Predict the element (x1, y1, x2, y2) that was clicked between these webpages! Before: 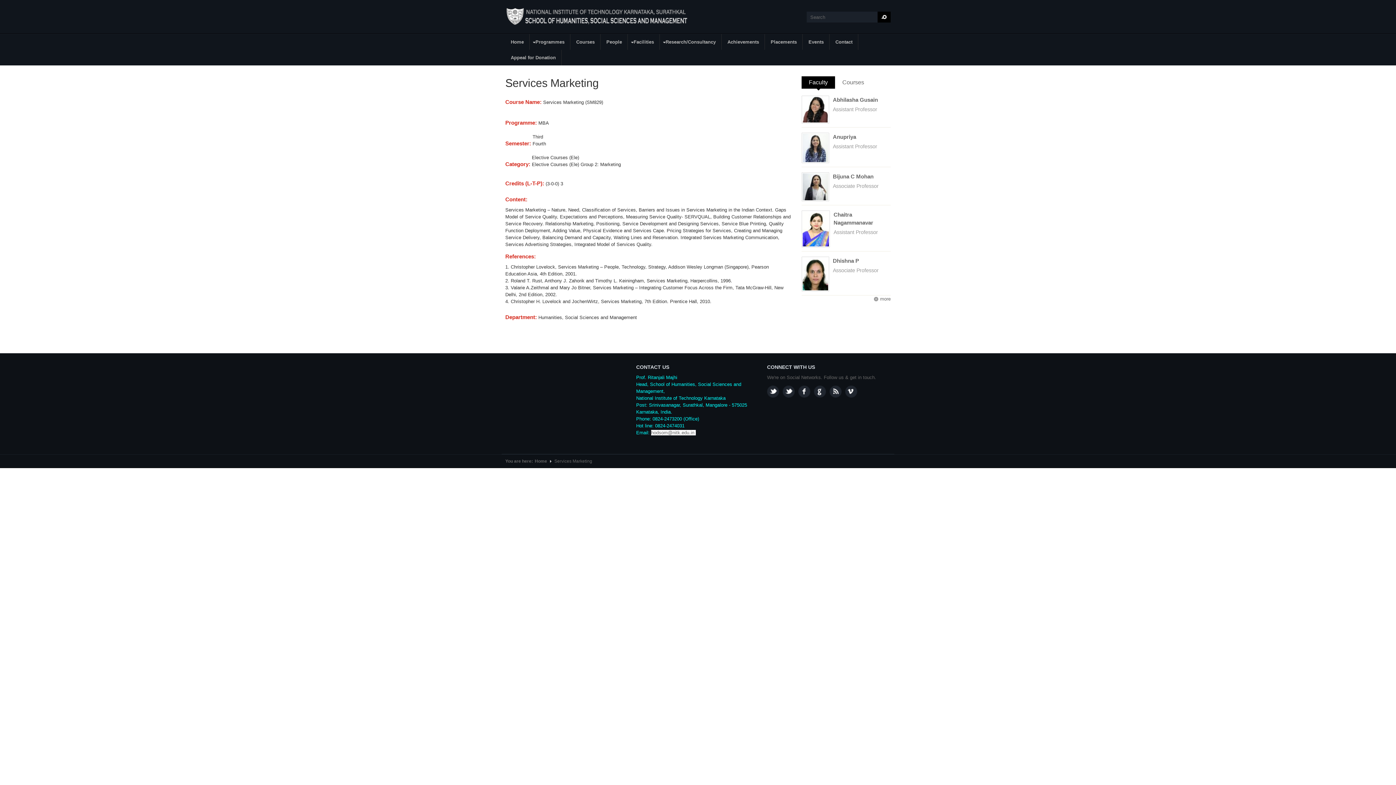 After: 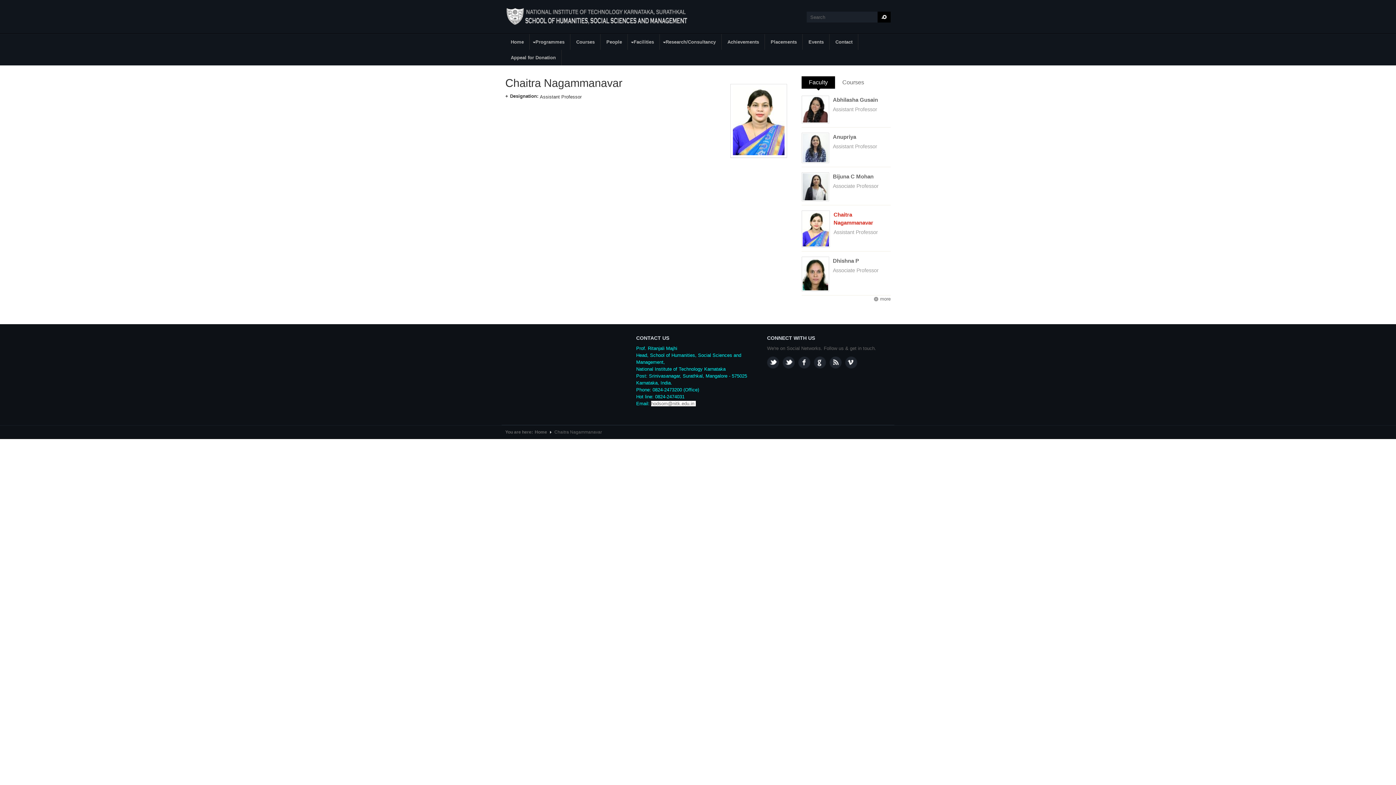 Action: bbox: (801, 210, 890, 226) label: Chaitra Nagammanavar